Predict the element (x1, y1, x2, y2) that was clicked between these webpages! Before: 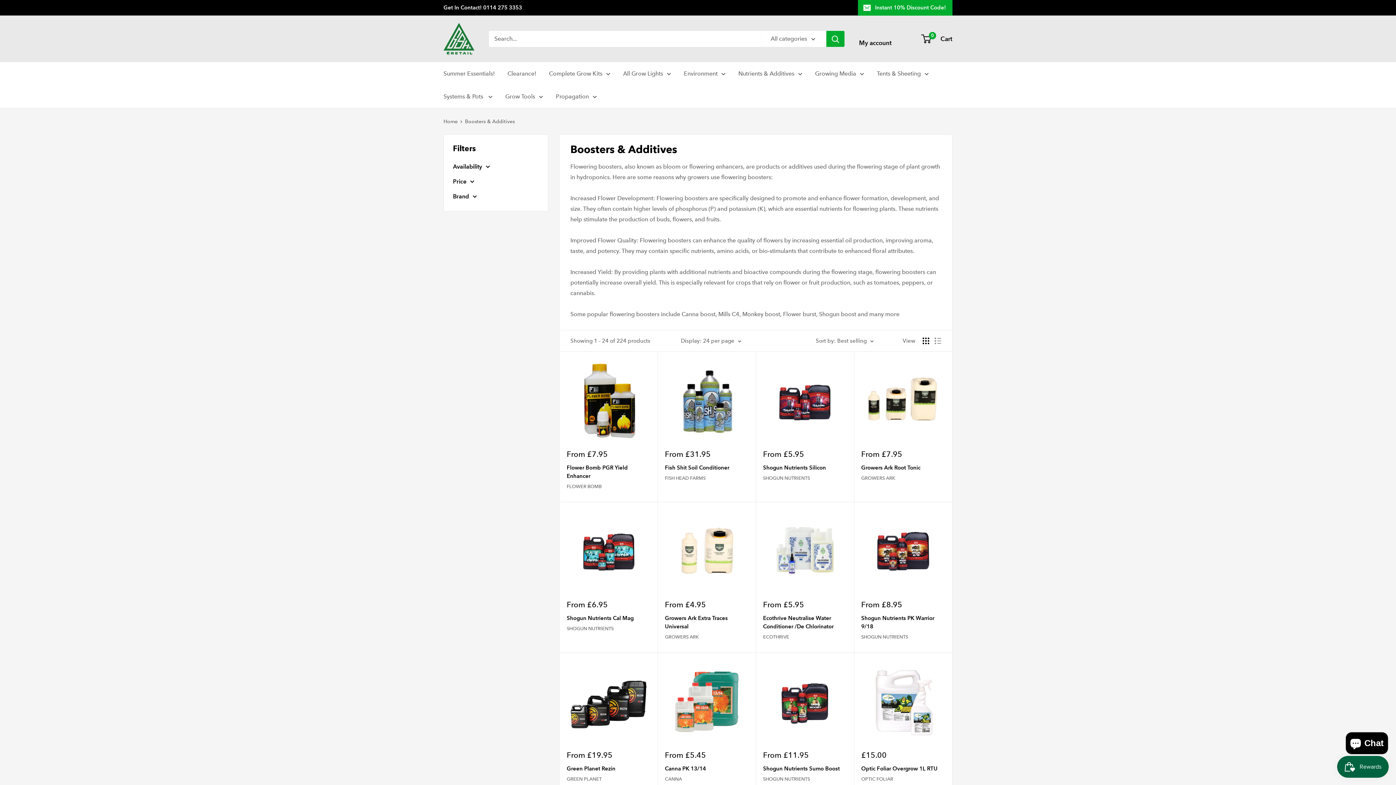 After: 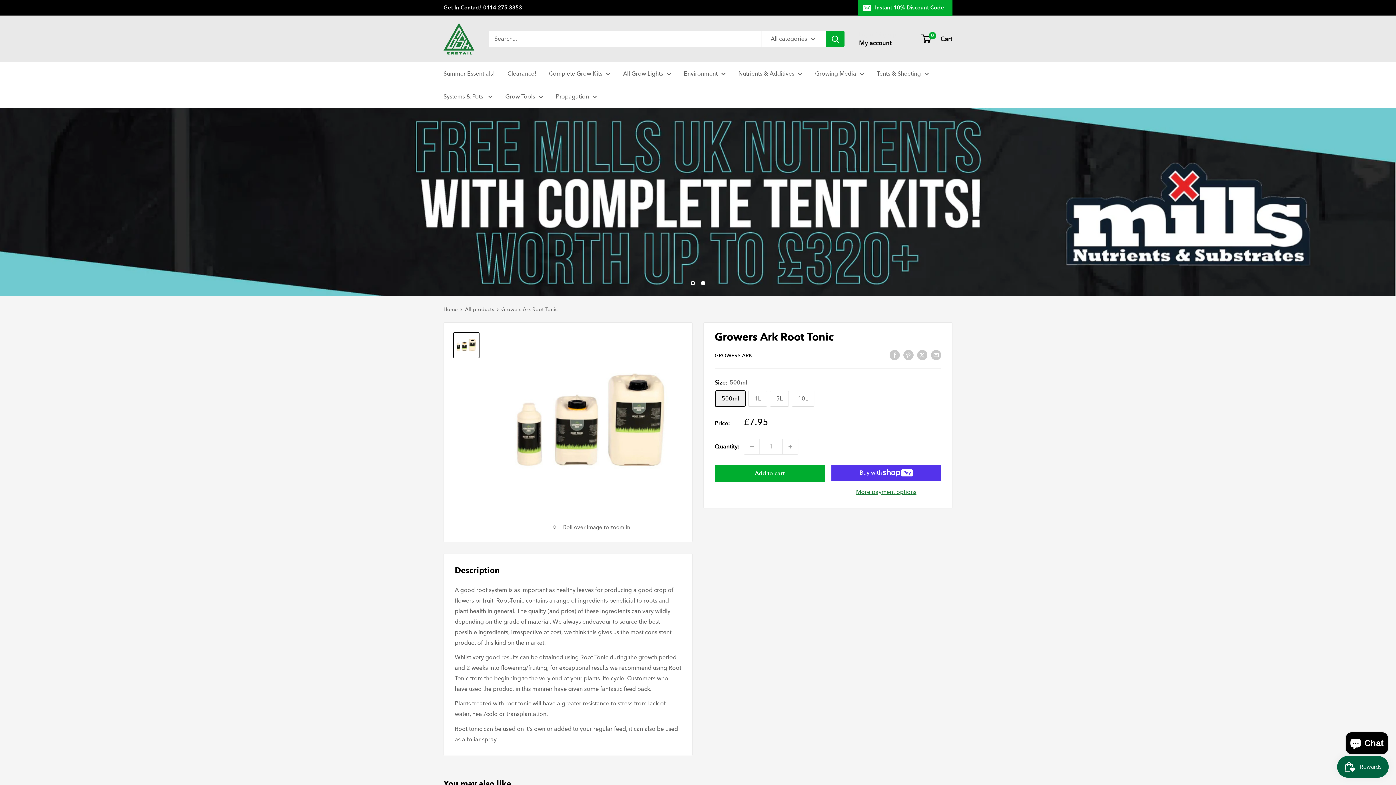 Action: bbox: (861, 358, 945, 442)